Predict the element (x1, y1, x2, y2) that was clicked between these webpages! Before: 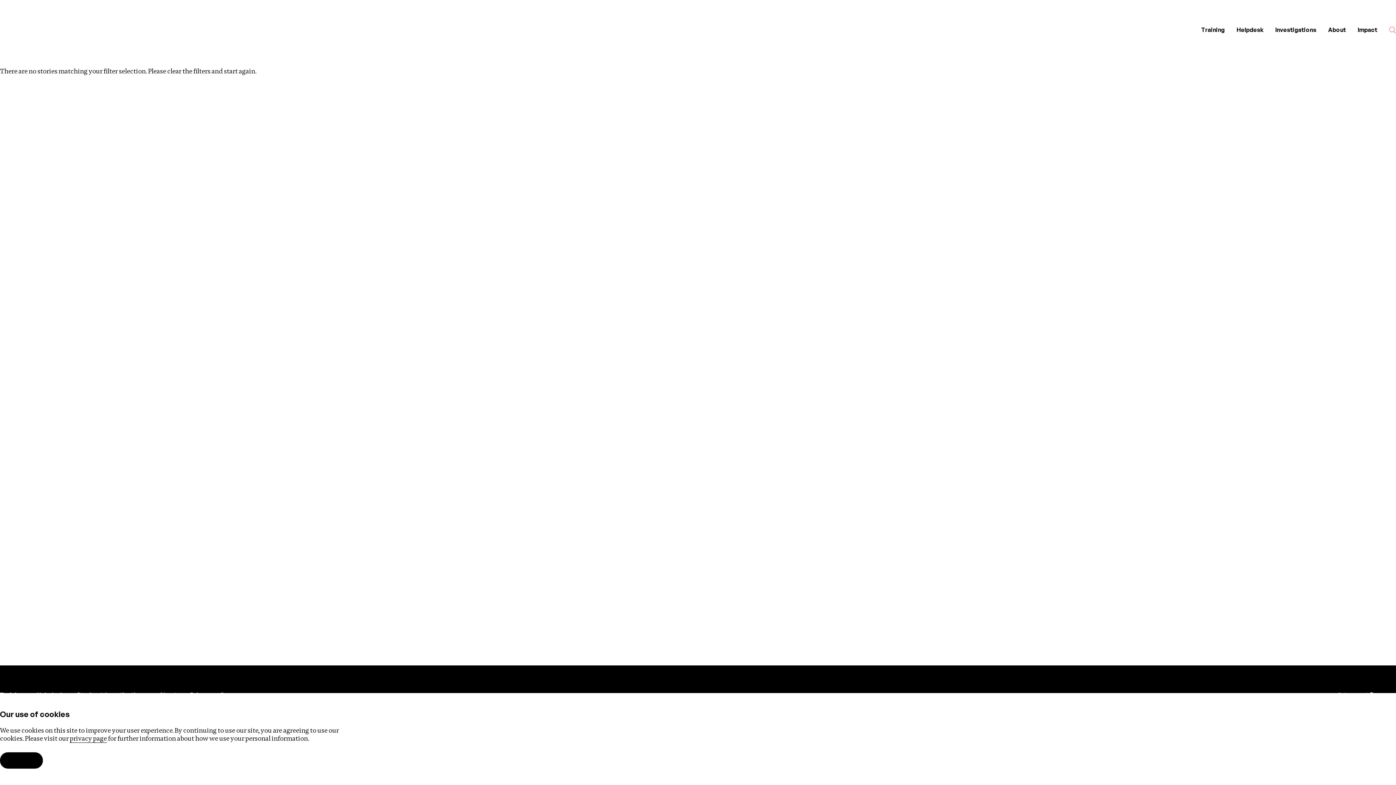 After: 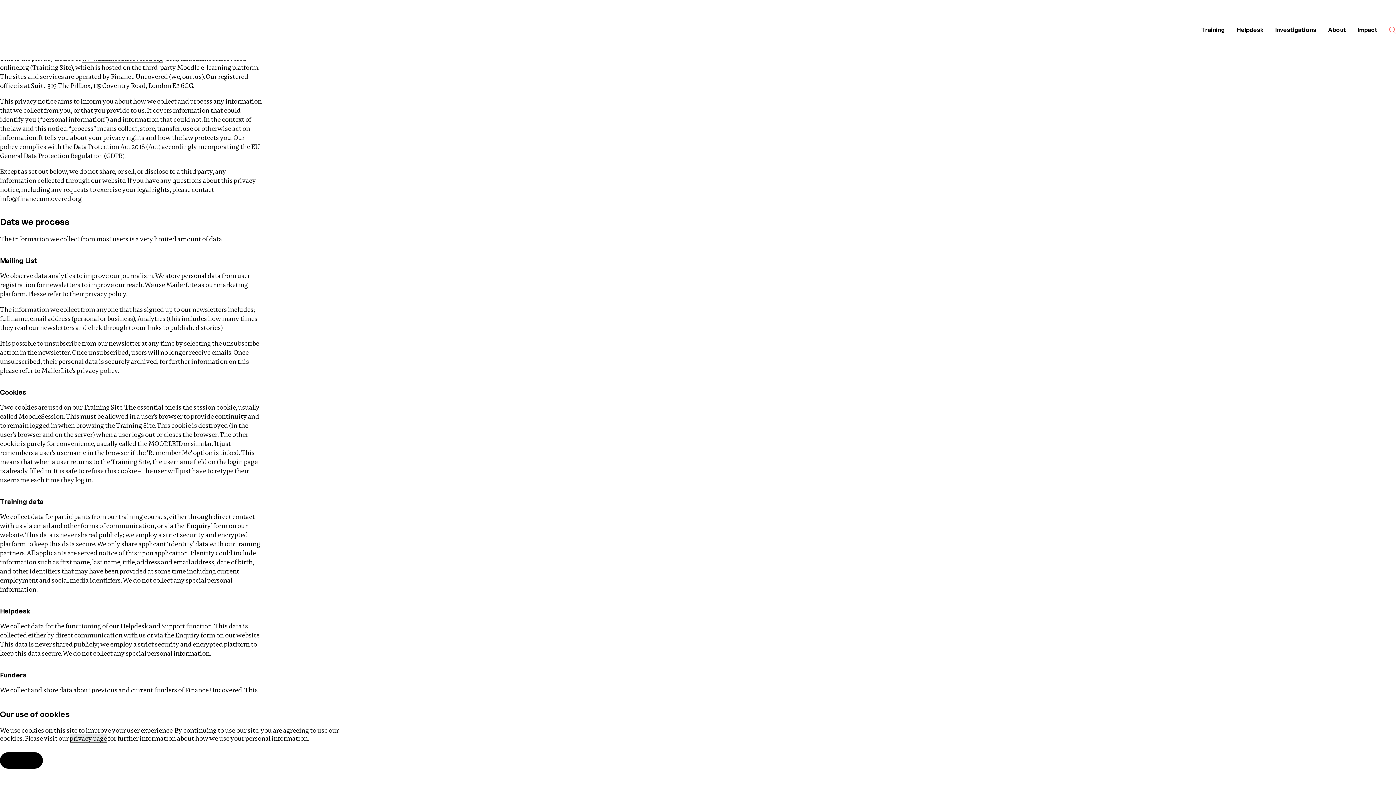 Action: label: privacy page bbox: (69, 734, 106, 743)